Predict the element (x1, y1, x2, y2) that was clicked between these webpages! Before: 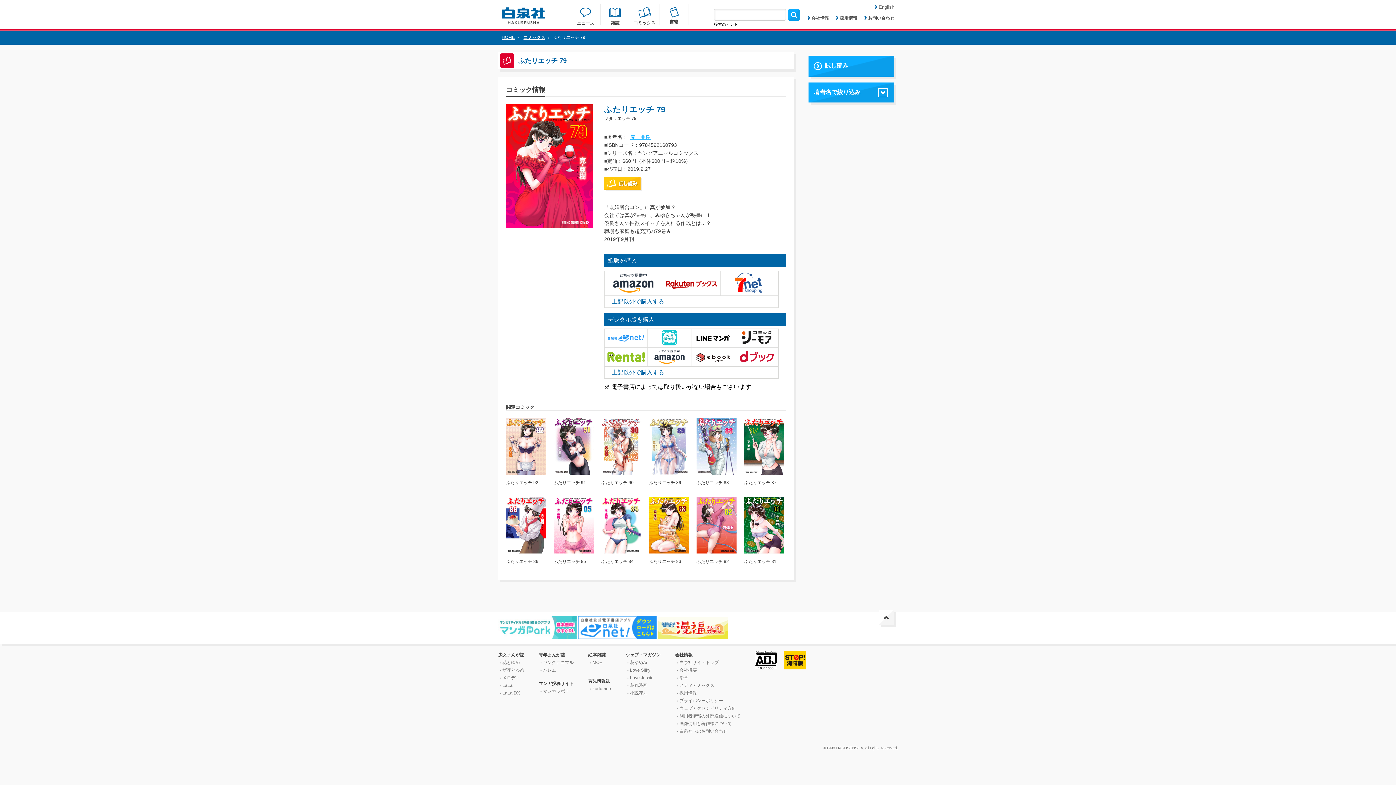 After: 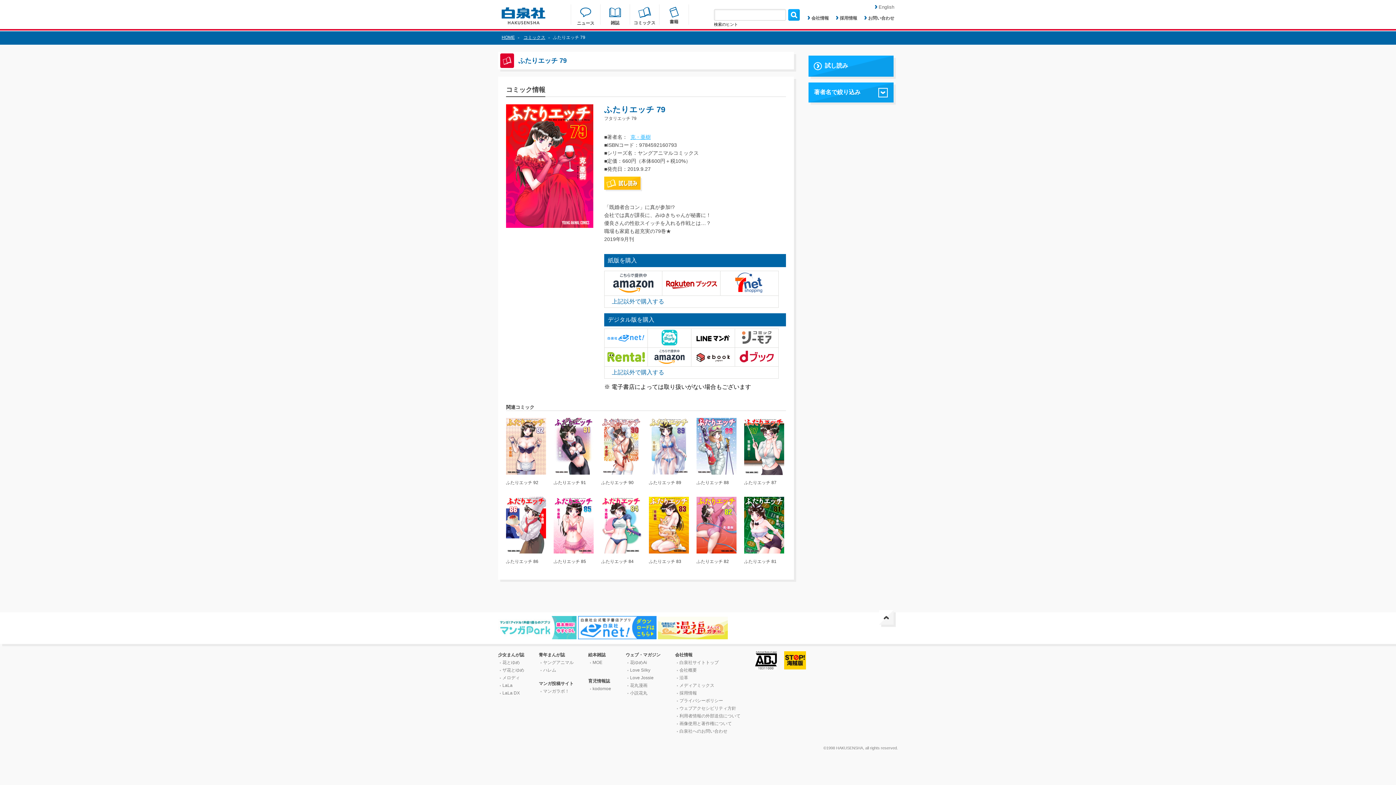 Action: bbox: (735, 341, 778, 347)